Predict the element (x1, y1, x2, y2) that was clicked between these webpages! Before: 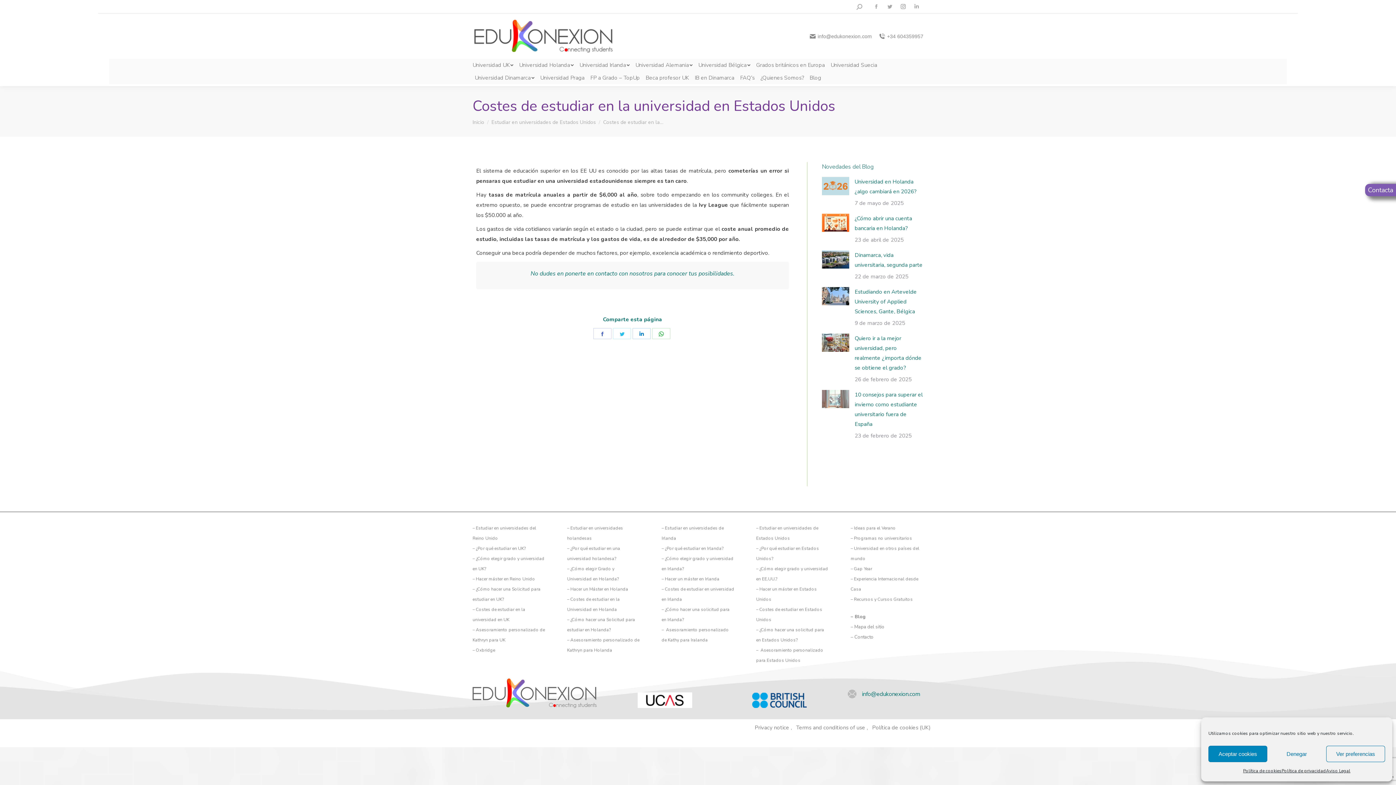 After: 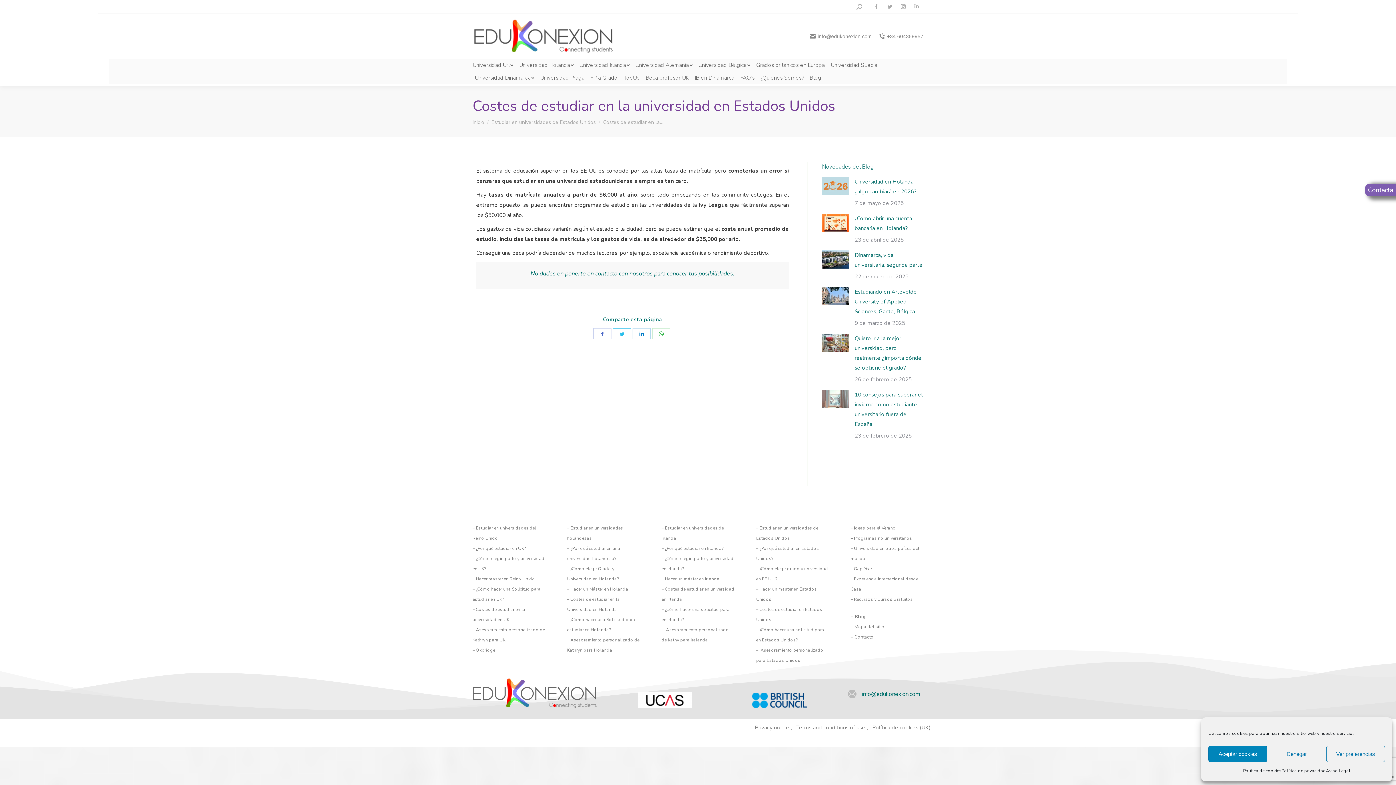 Action: bbox: (613, 328, 631, 339) label: Share on Twitter